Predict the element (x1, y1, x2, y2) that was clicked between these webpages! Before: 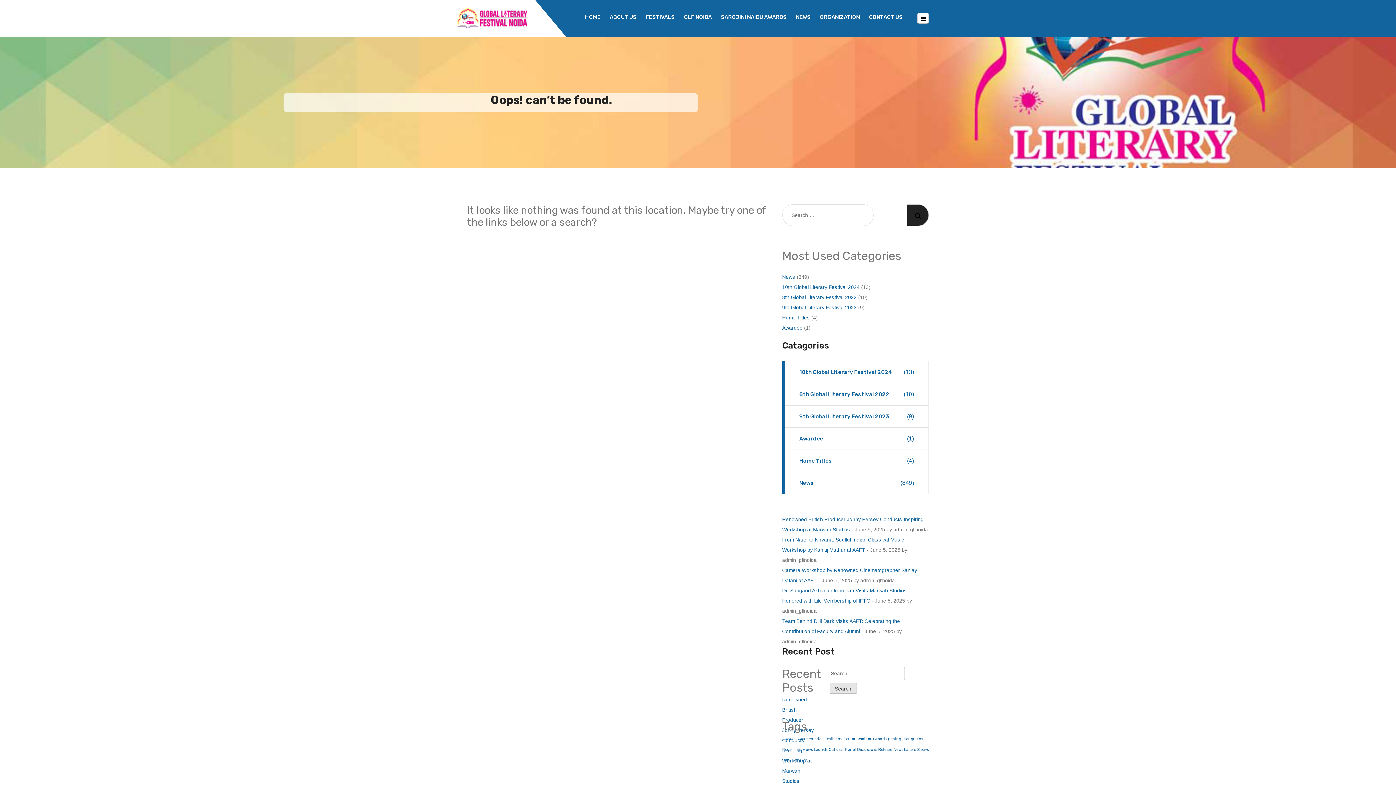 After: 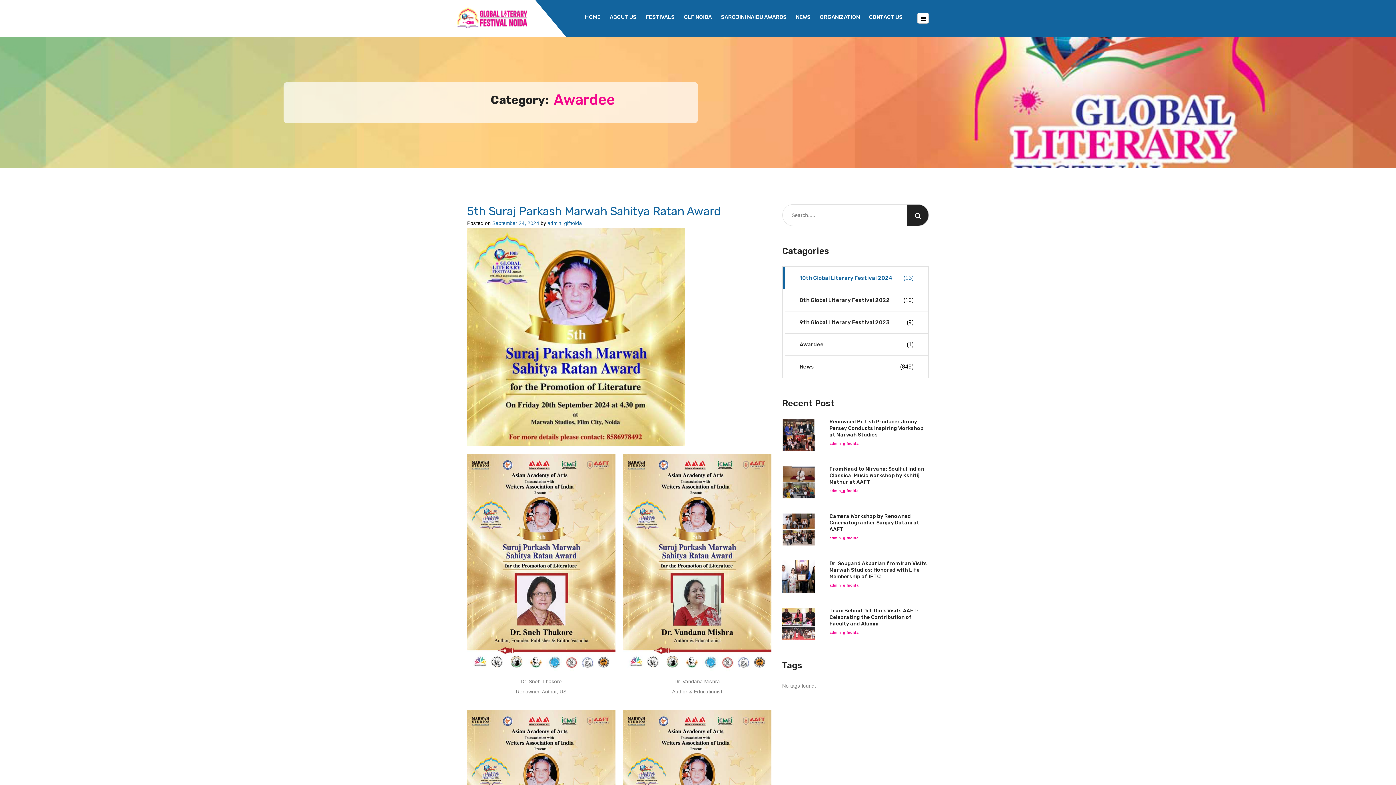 Action: bbox: (782, 325, 802, 330) label: Awardee